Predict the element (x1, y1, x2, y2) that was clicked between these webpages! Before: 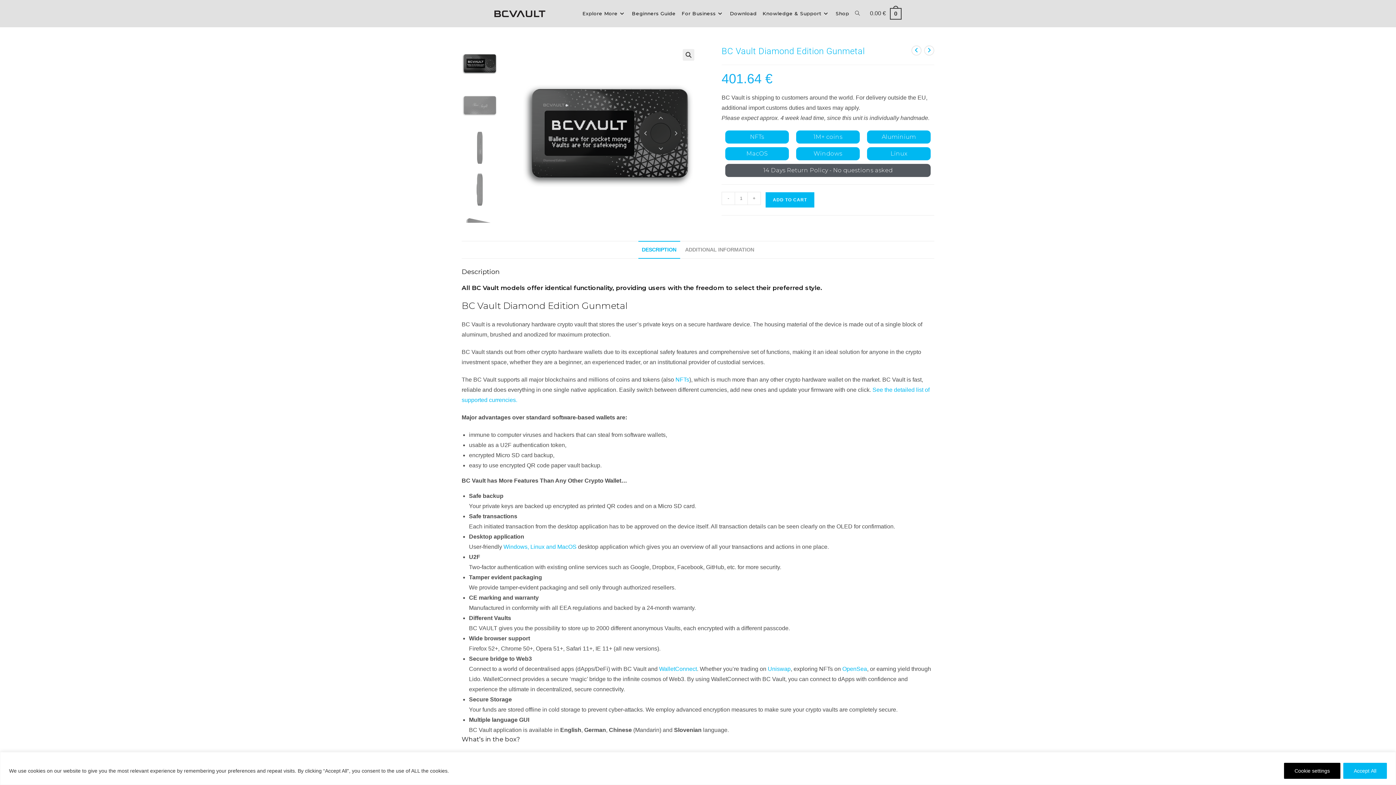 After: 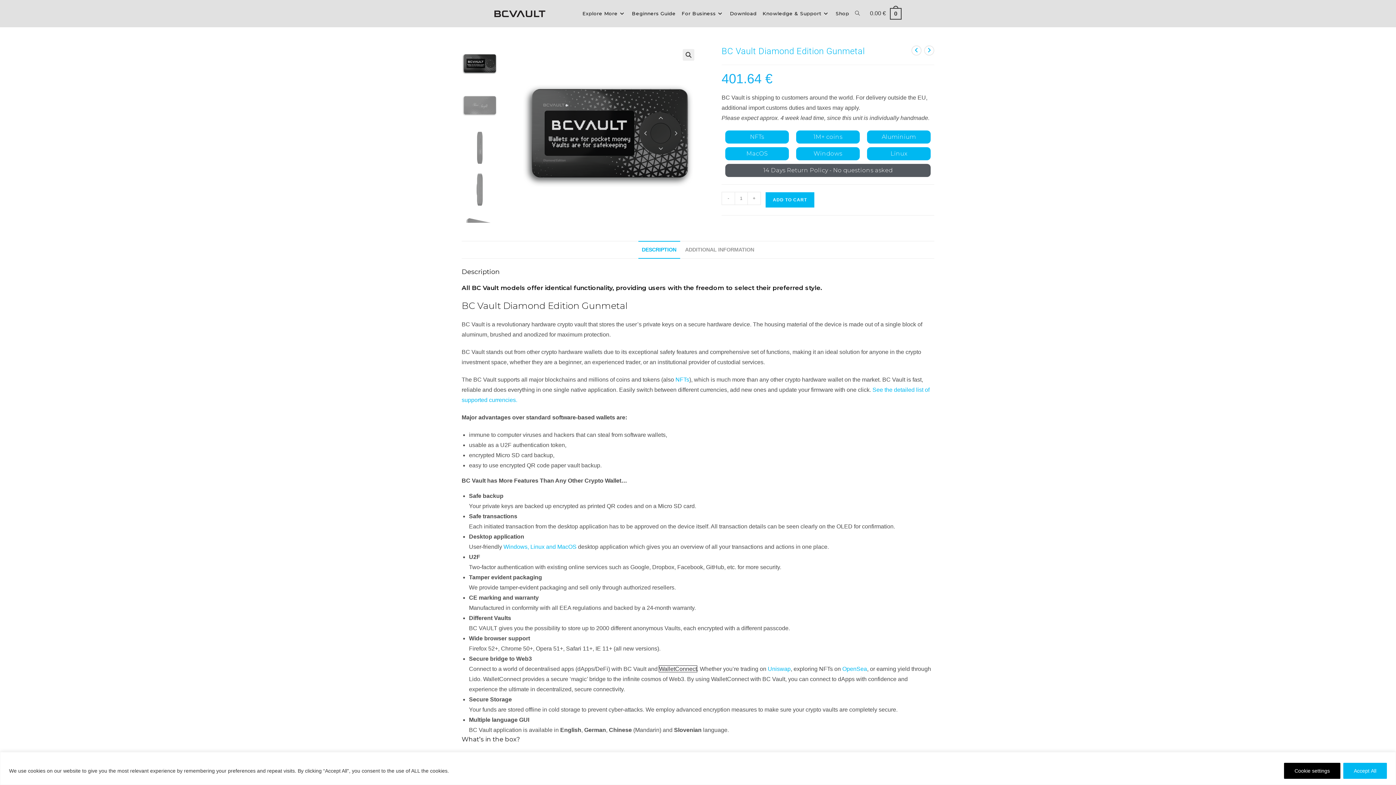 Action: label: WalletConnect bbox: (659, 666, 697, 672)